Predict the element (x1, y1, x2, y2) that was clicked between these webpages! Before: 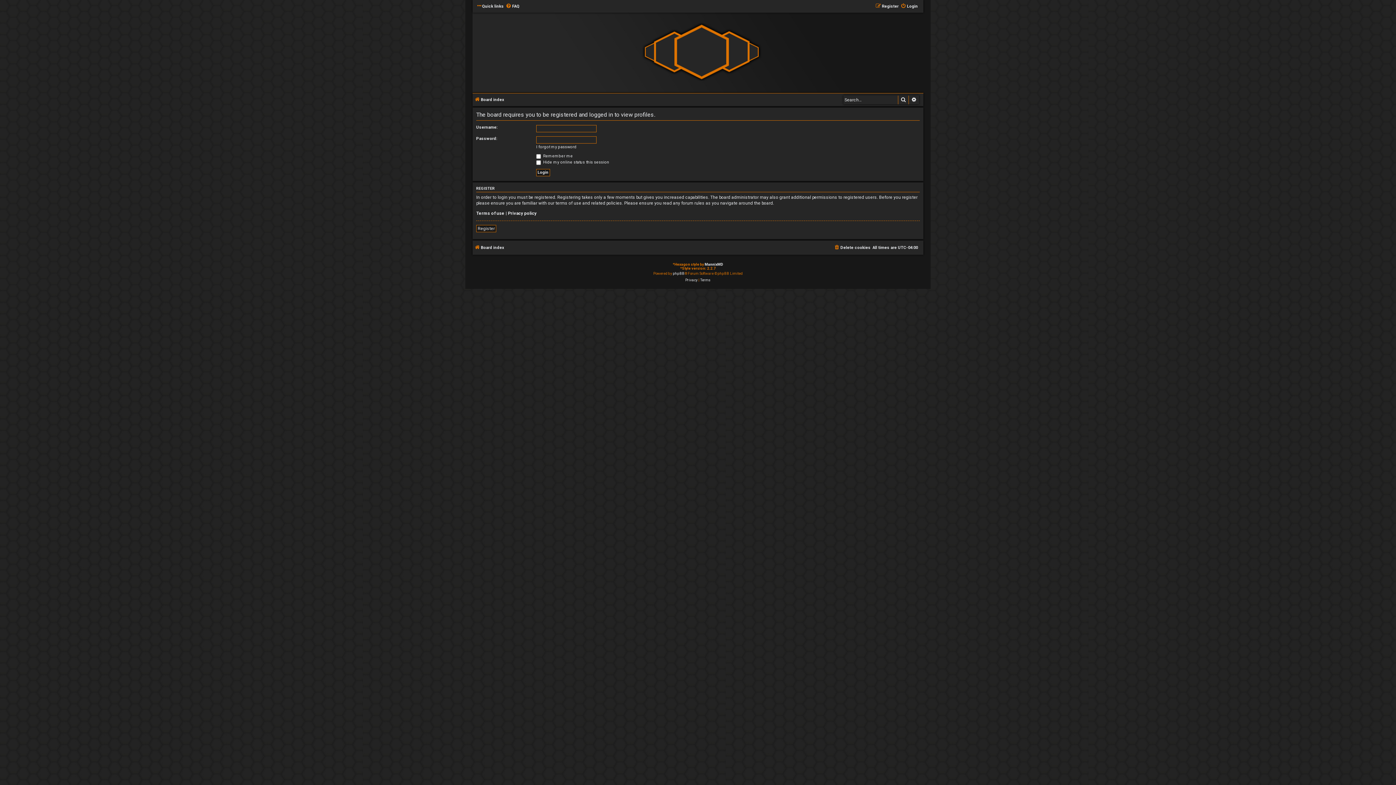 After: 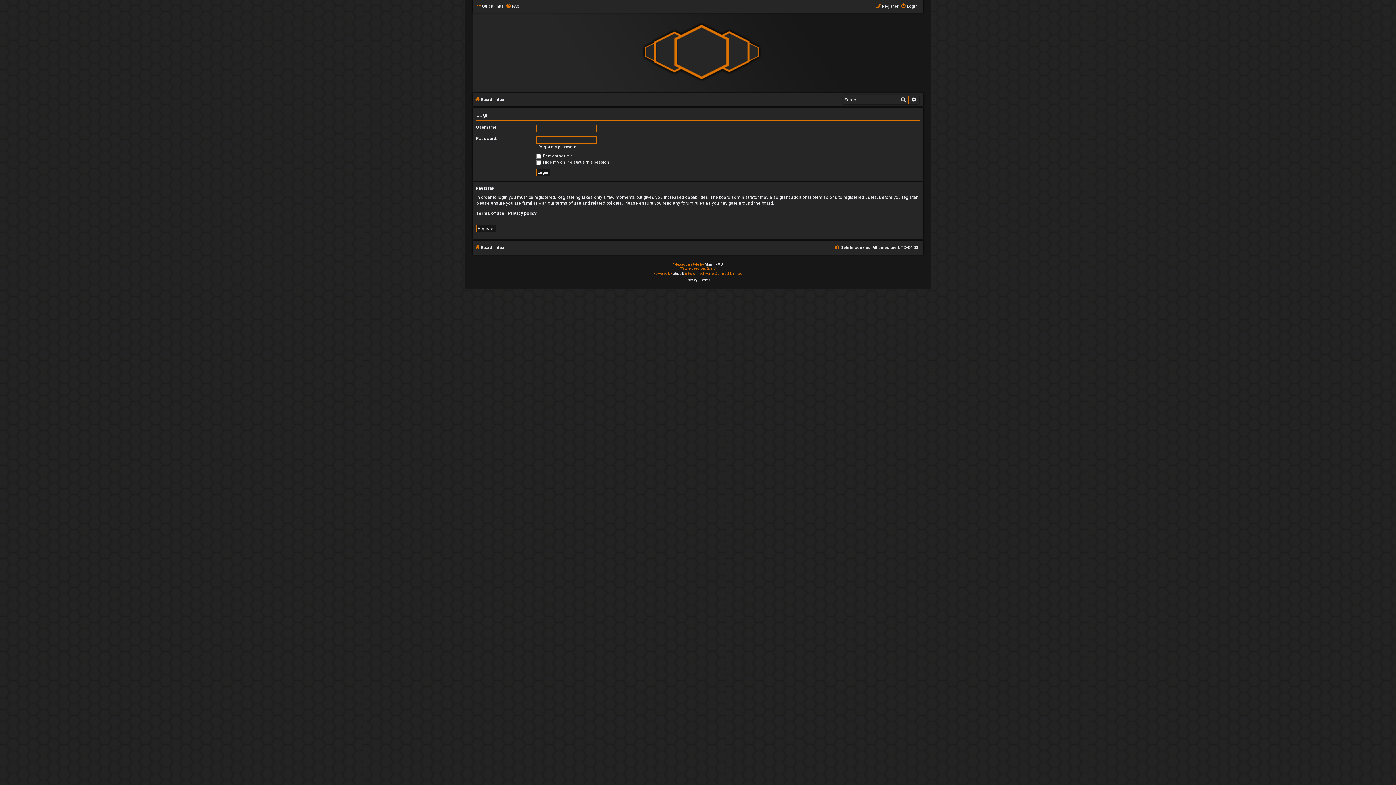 Action: label: Login bbox: (900, 2, 918, 10)